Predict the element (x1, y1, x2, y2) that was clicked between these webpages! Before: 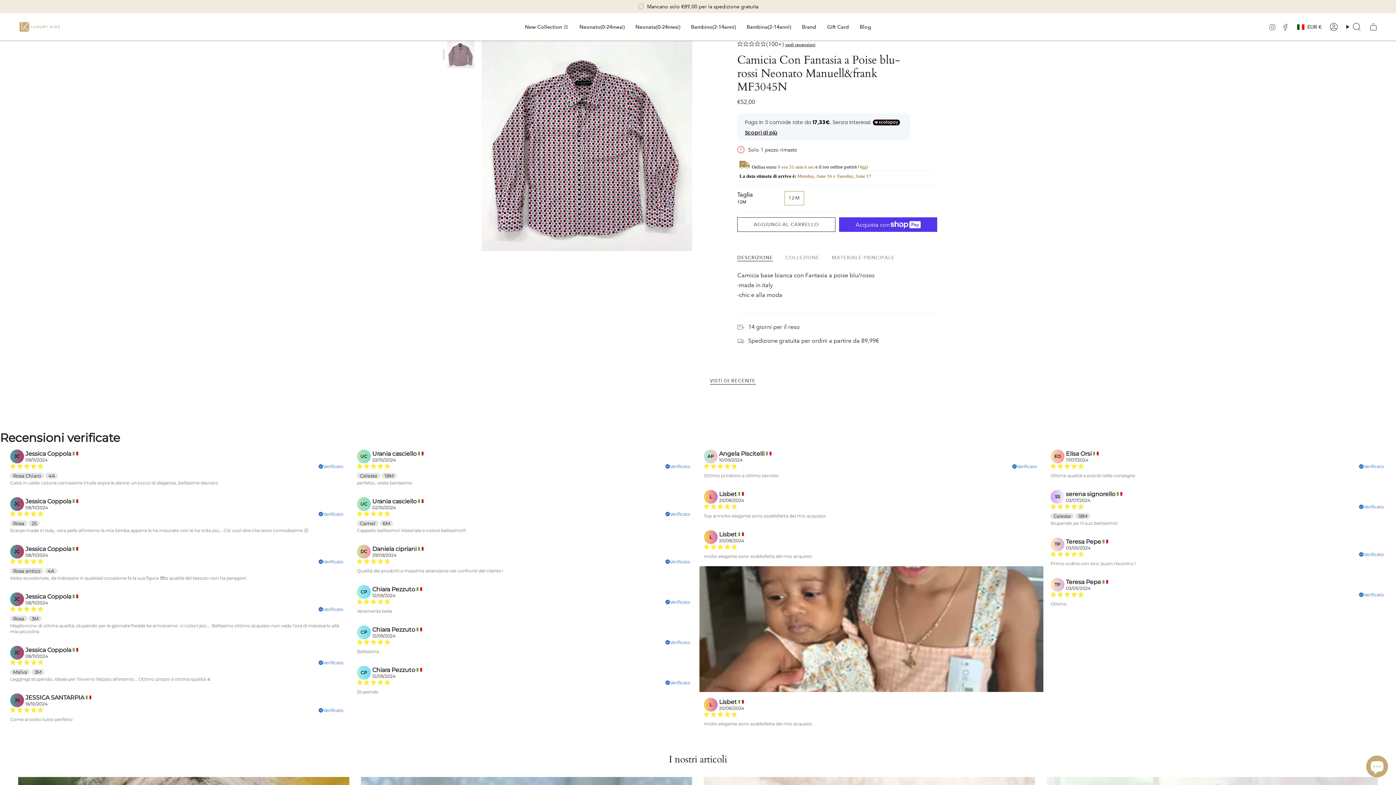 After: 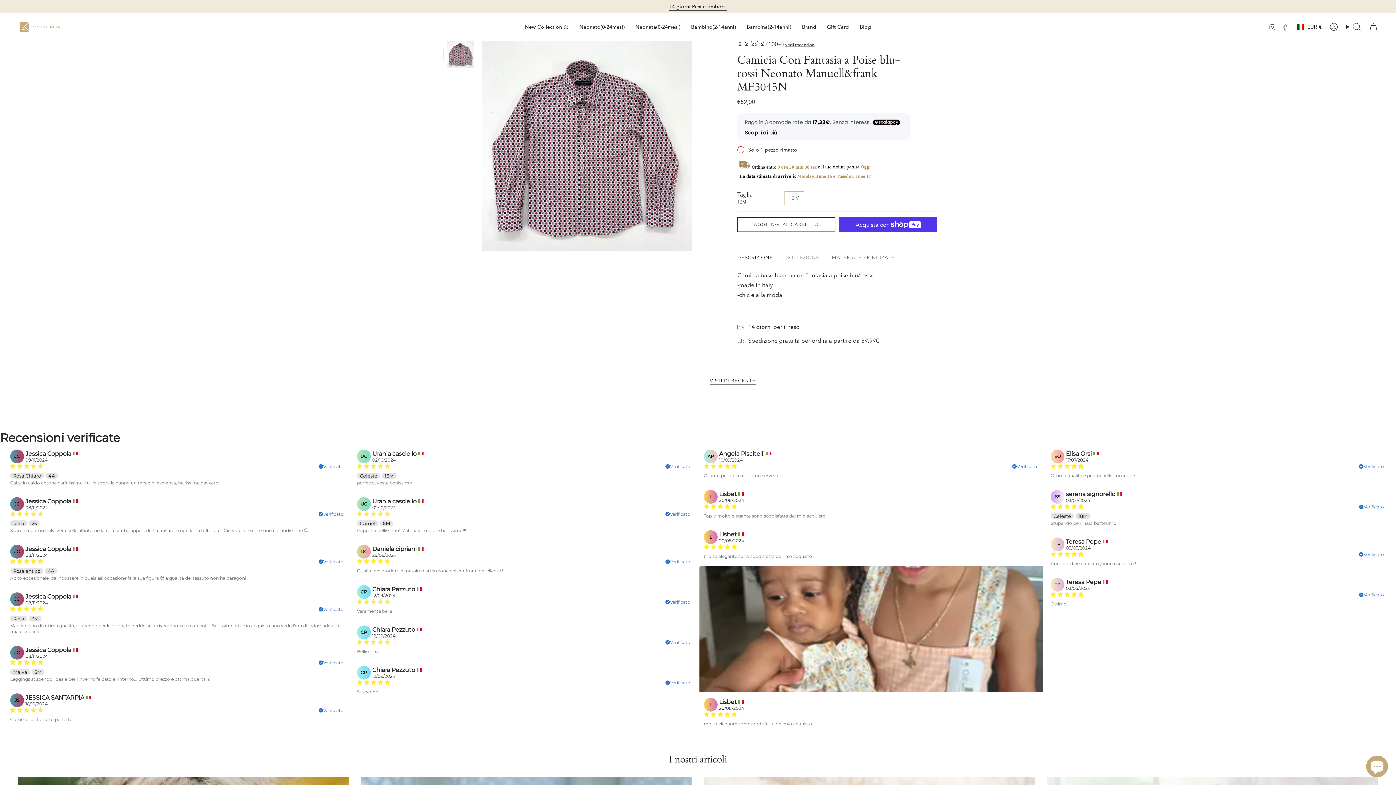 Action: label: Facebook bbox: (1282, 23, 1289, 29)